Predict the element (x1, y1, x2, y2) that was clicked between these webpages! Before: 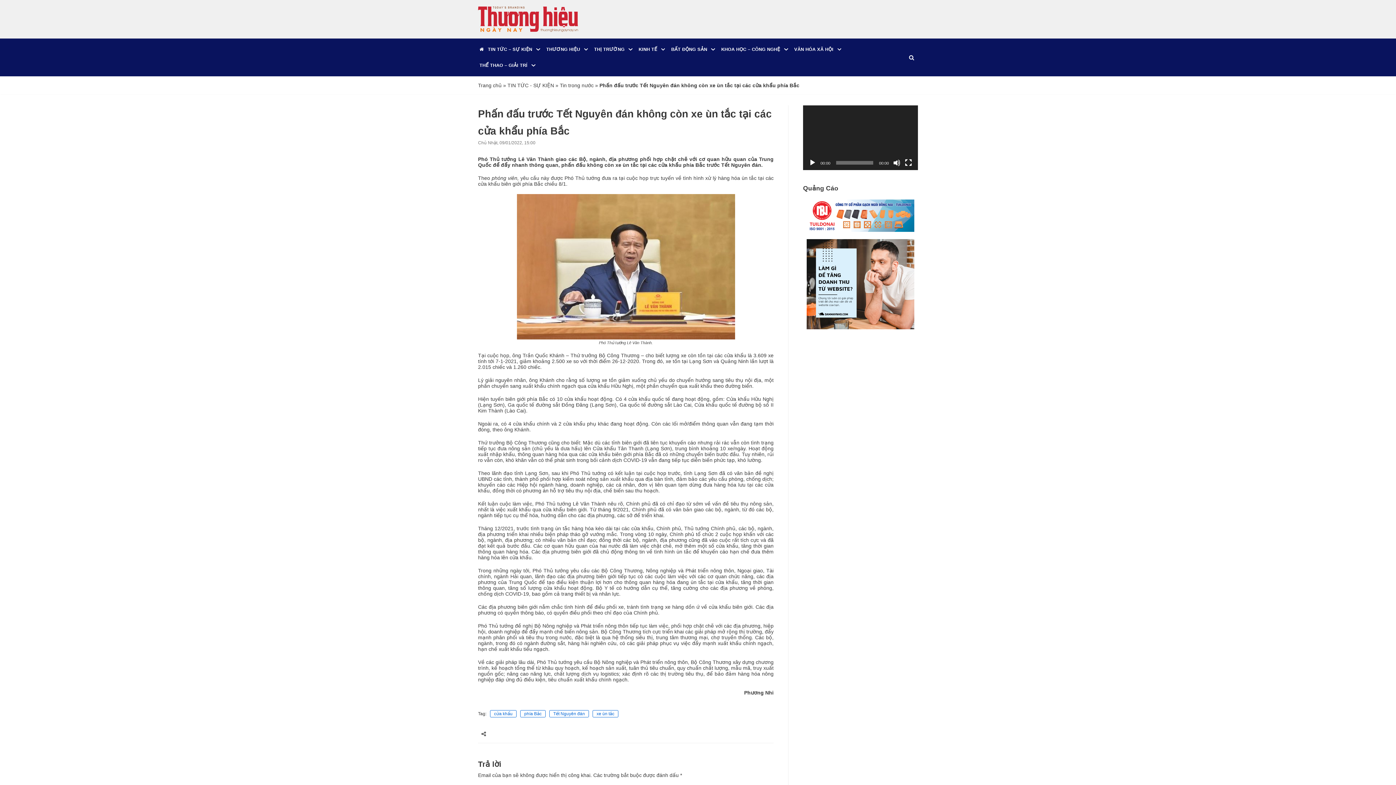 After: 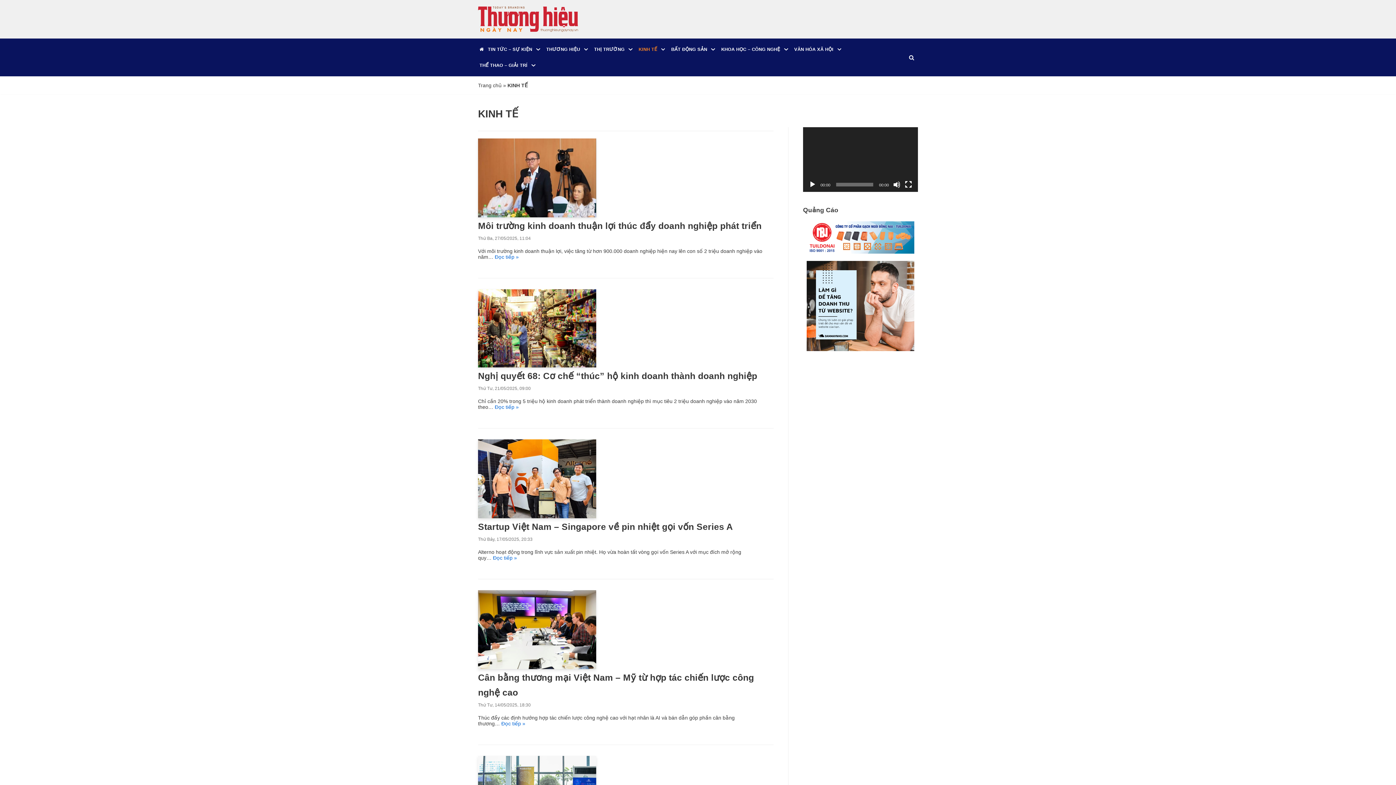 Action: label: KINH TẾ bbox: (638, 44, 657, 53)